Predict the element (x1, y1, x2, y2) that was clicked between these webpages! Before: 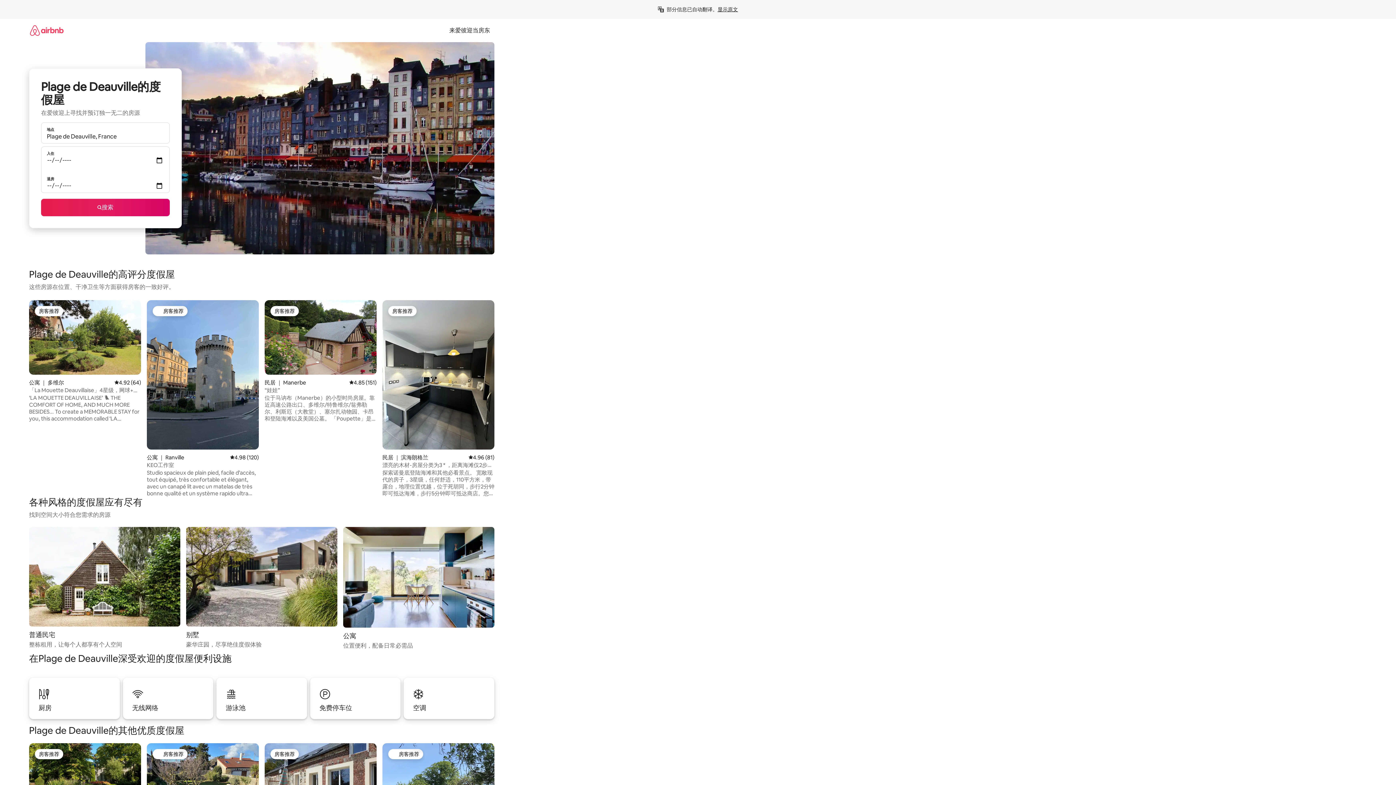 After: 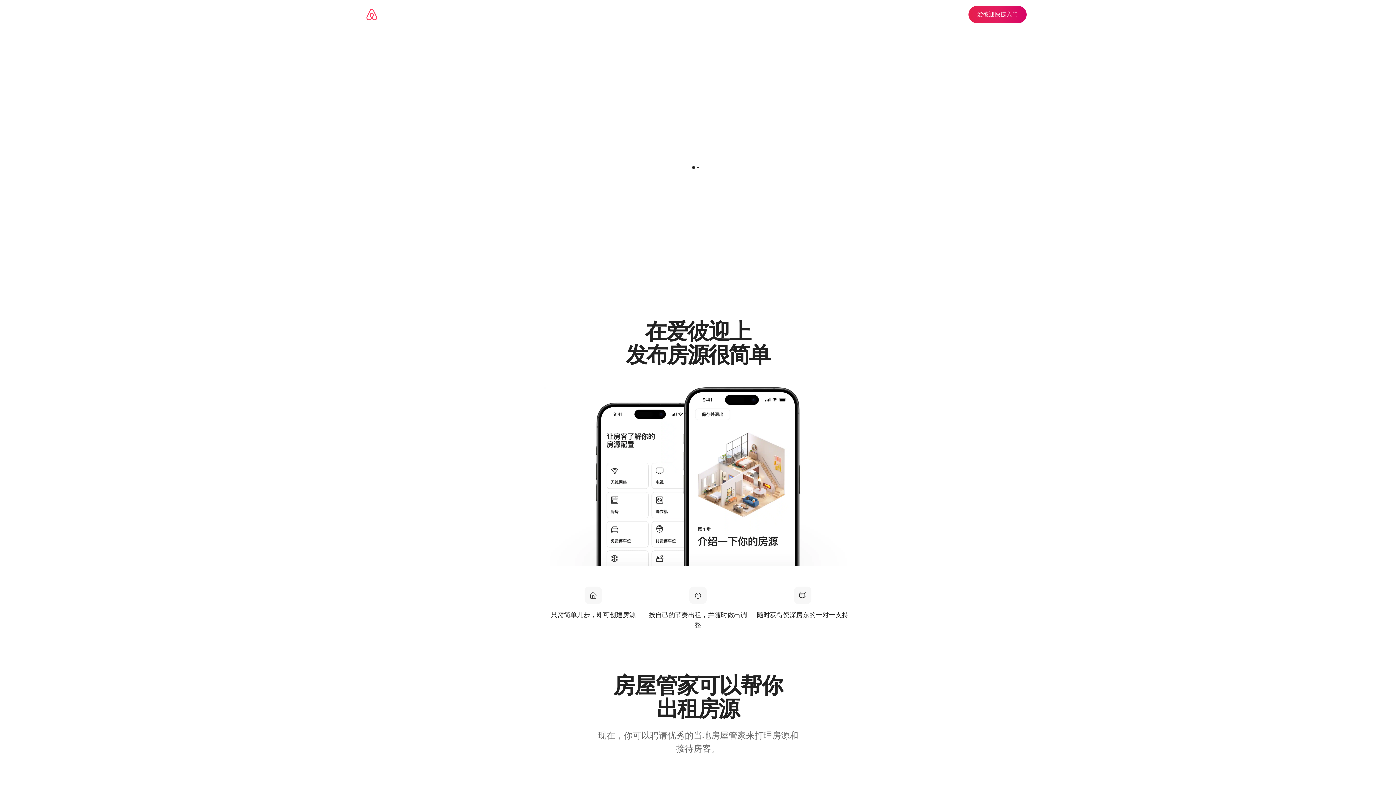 Action: bbox: (445, 26, 494, 34) label: 来爱彼迎当房东